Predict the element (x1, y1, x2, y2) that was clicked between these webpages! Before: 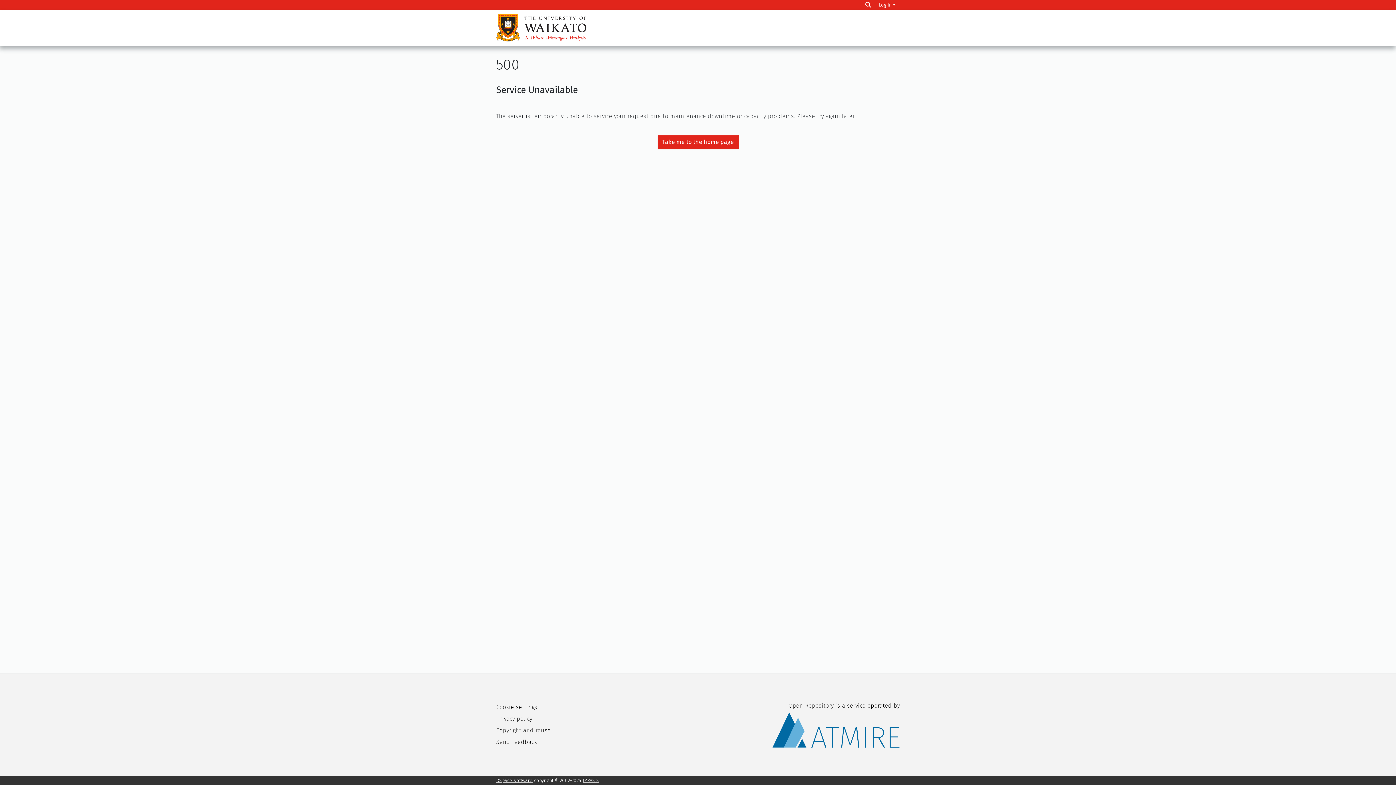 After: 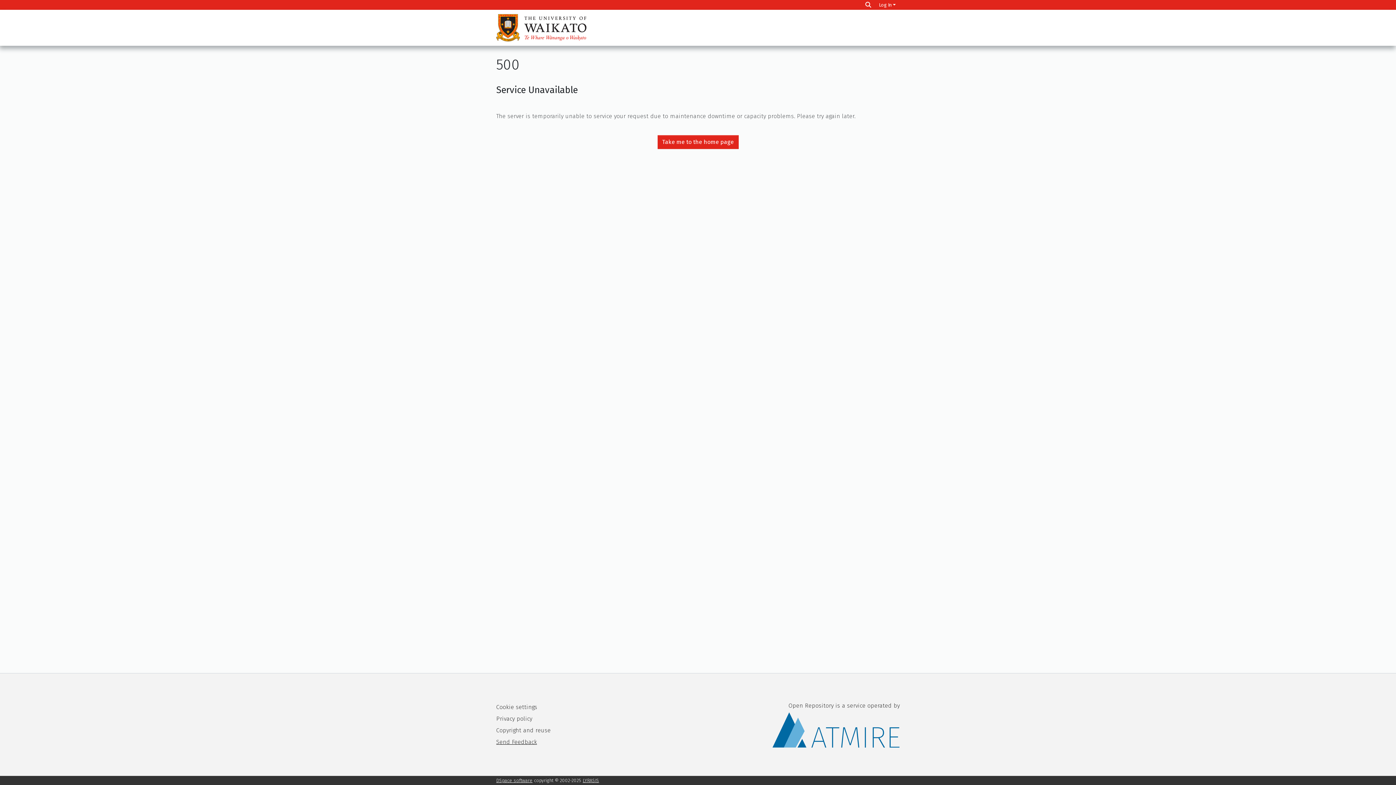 Action: bbox: (496, 738, 537, 745) label: Send Feedback